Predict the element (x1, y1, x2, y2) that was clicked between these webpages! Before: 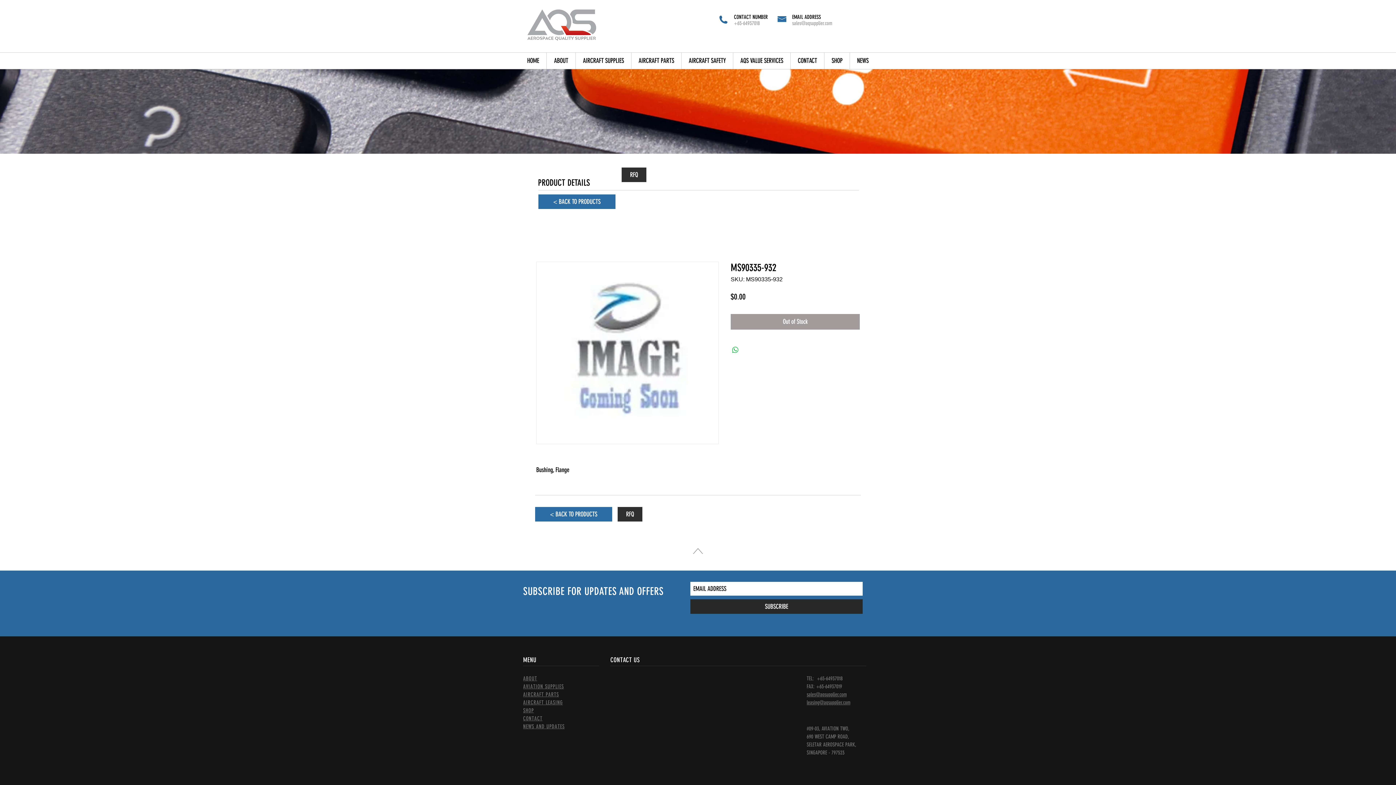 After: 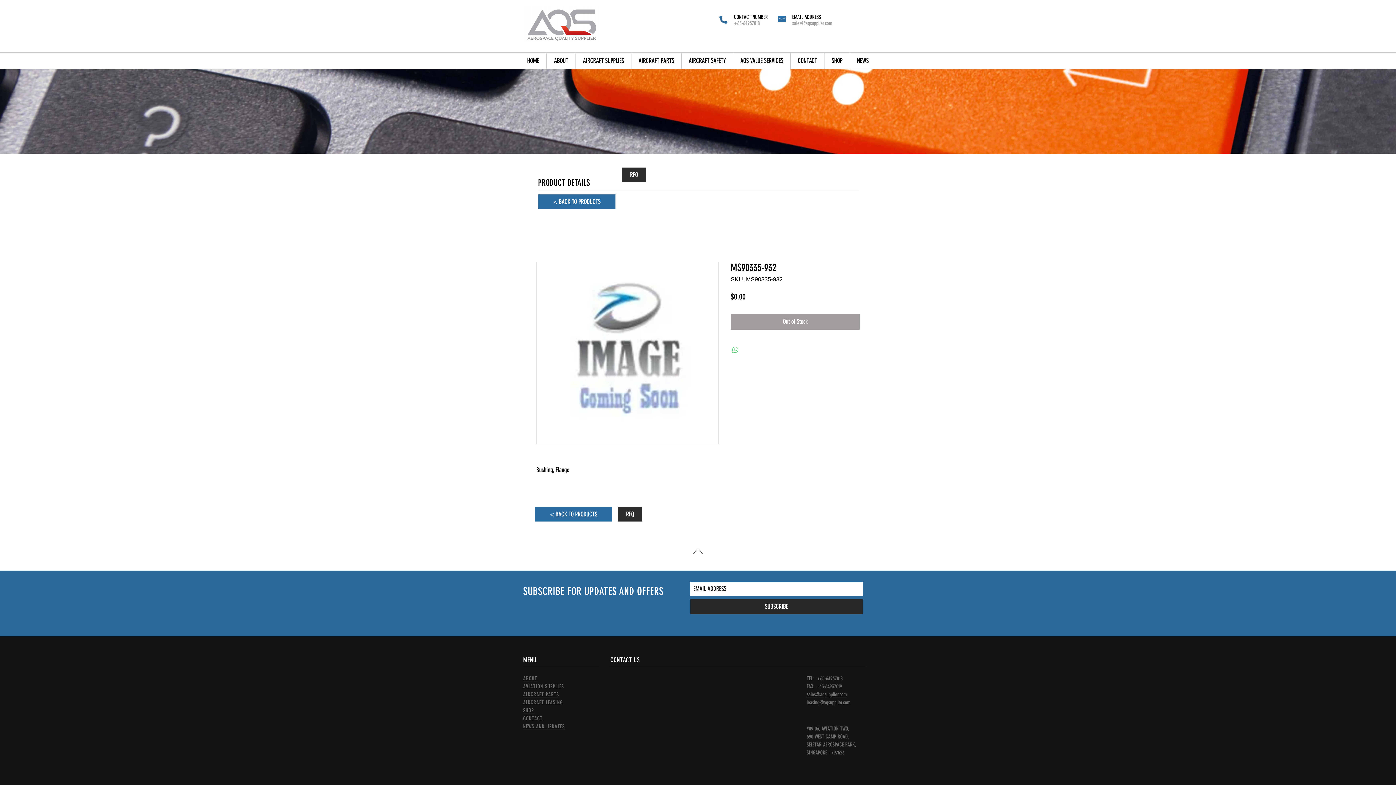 Action: bbox: (731, 345, 740, 354) label: Share on WhatsApp